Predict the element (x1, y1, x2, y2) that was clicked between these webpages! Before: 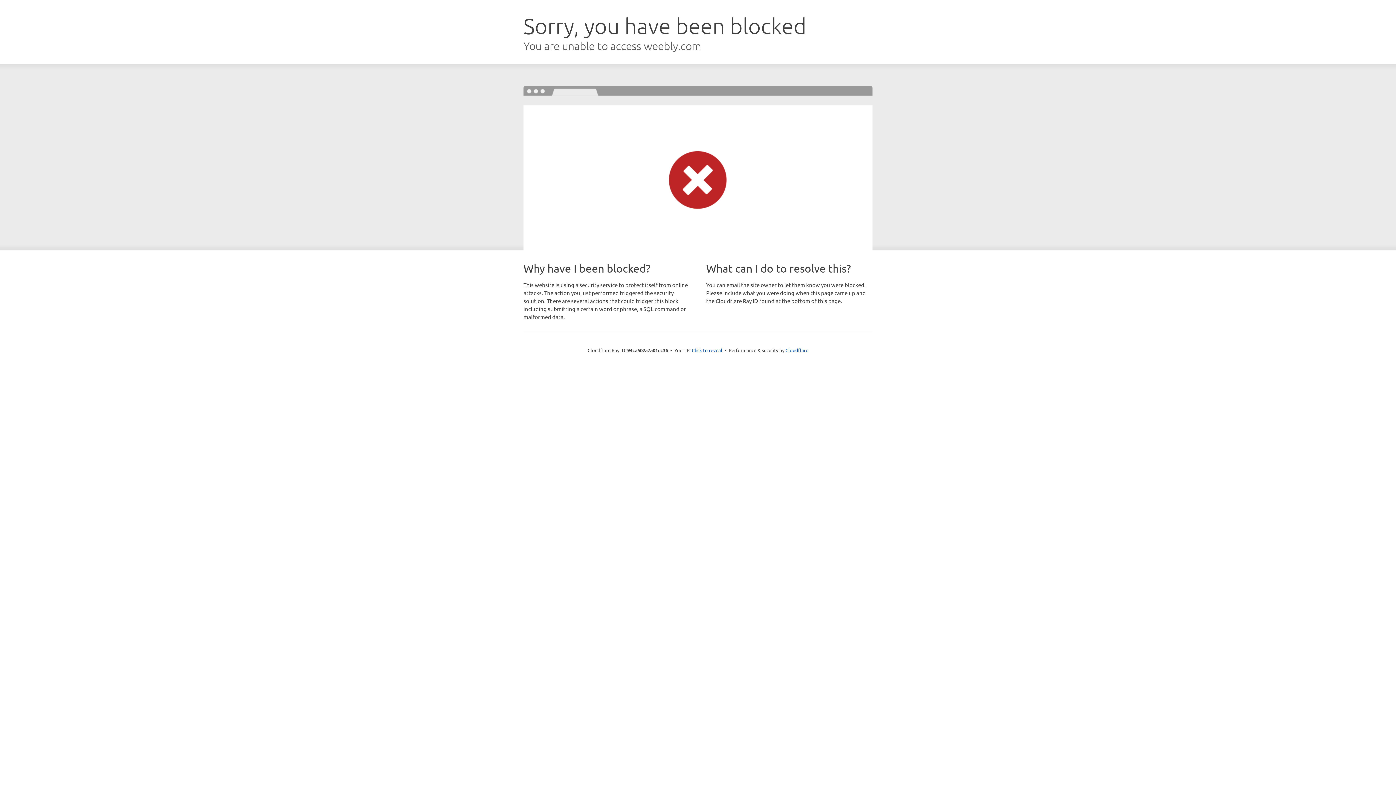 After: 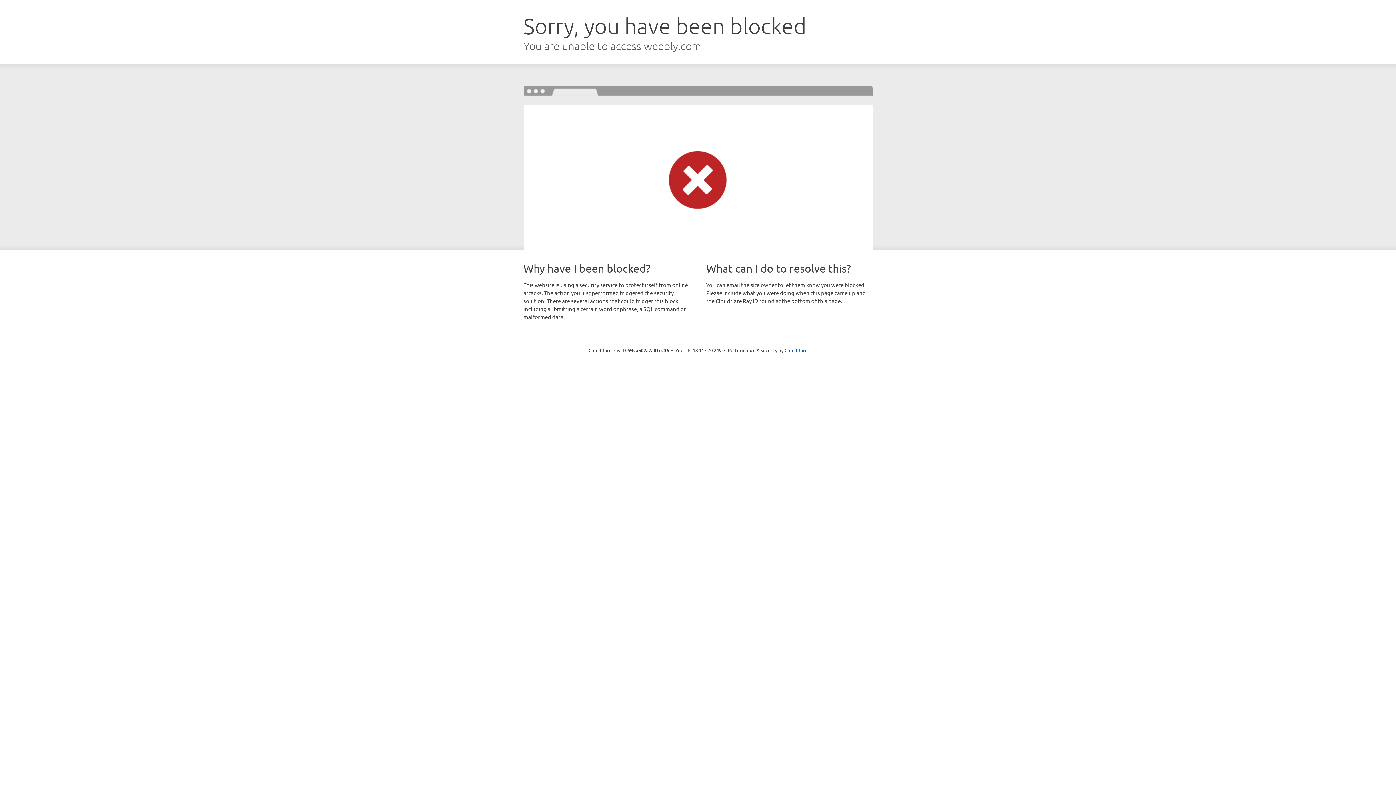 Action: label: Click to reveal bbox: (692, 346, 722, 353)